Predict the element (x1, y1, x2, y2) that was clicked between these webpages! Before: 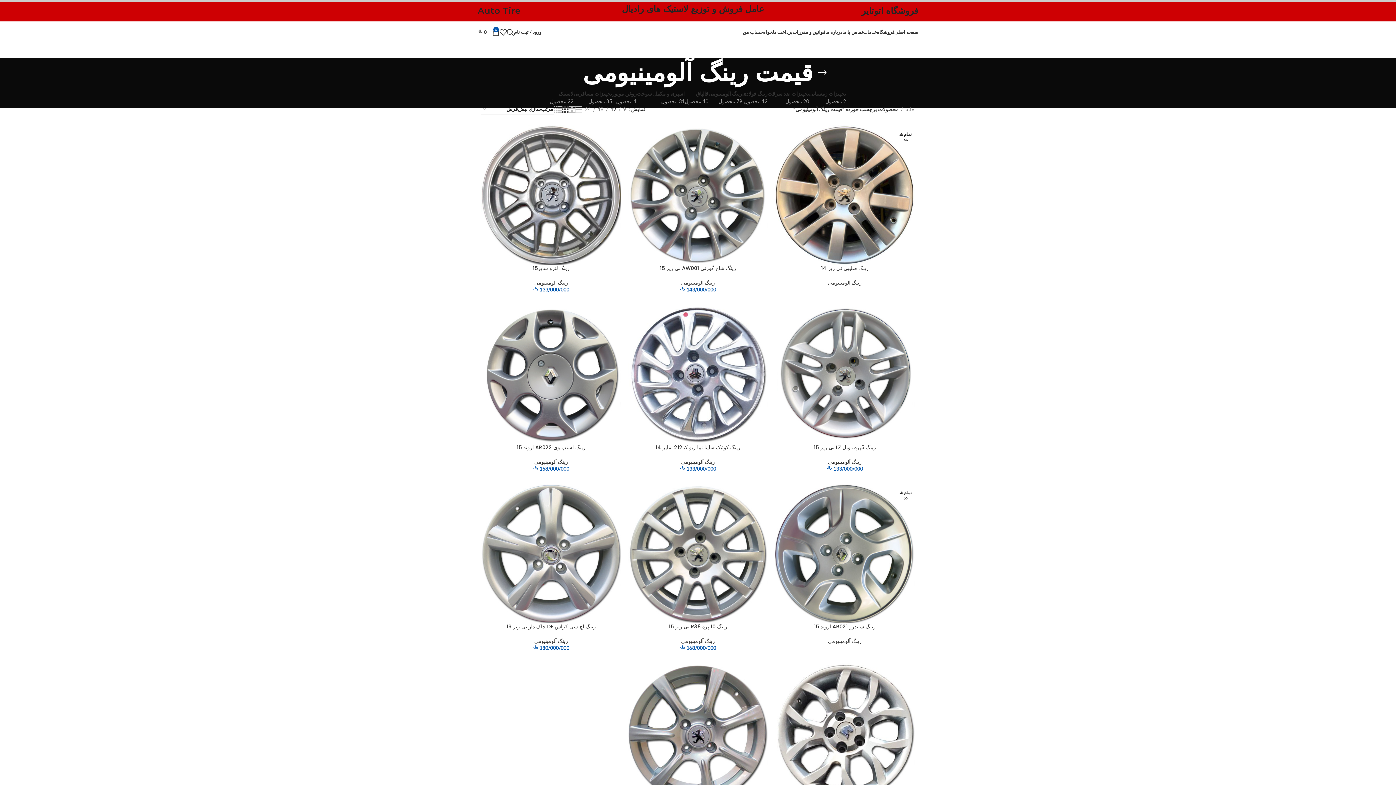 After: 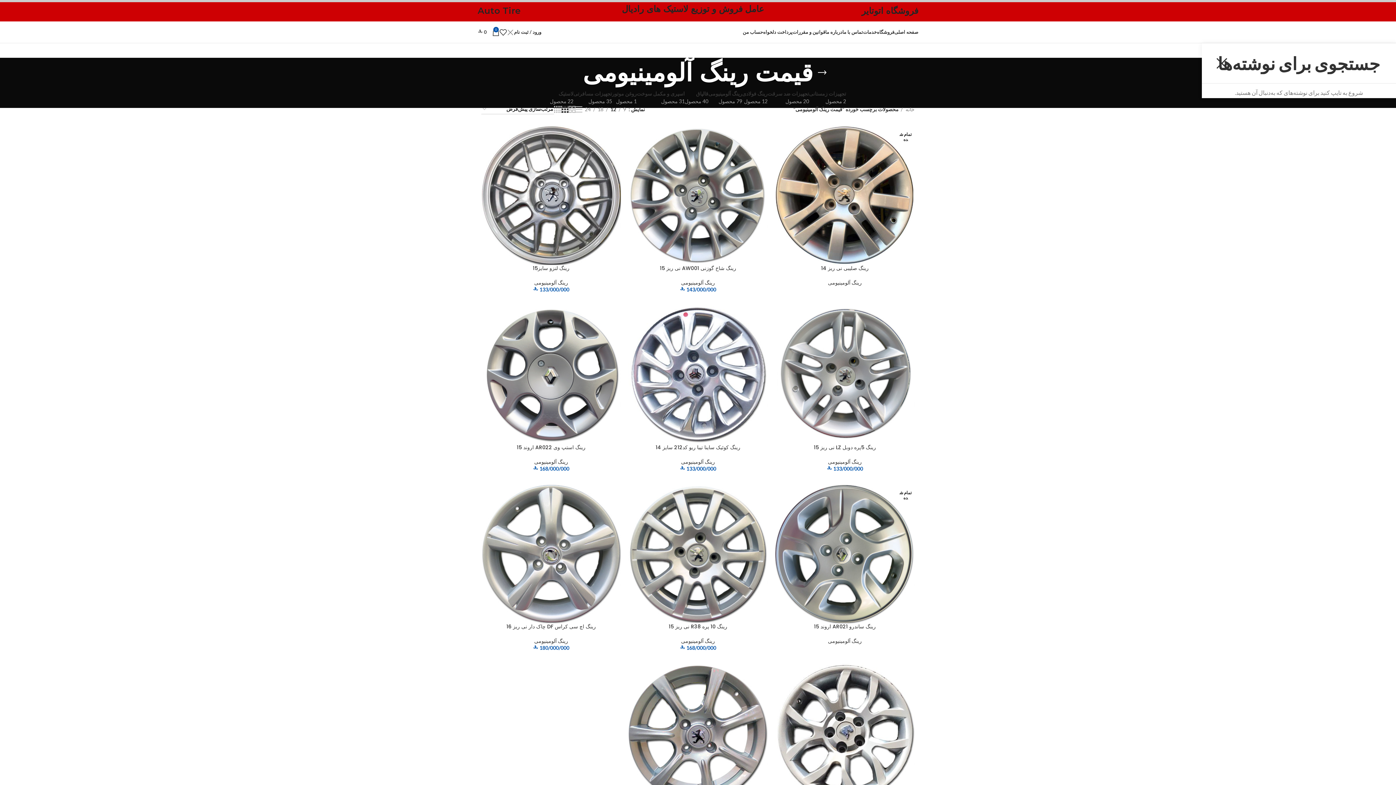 Action: label: جستجو bbox: (506, 24, 514, 39)